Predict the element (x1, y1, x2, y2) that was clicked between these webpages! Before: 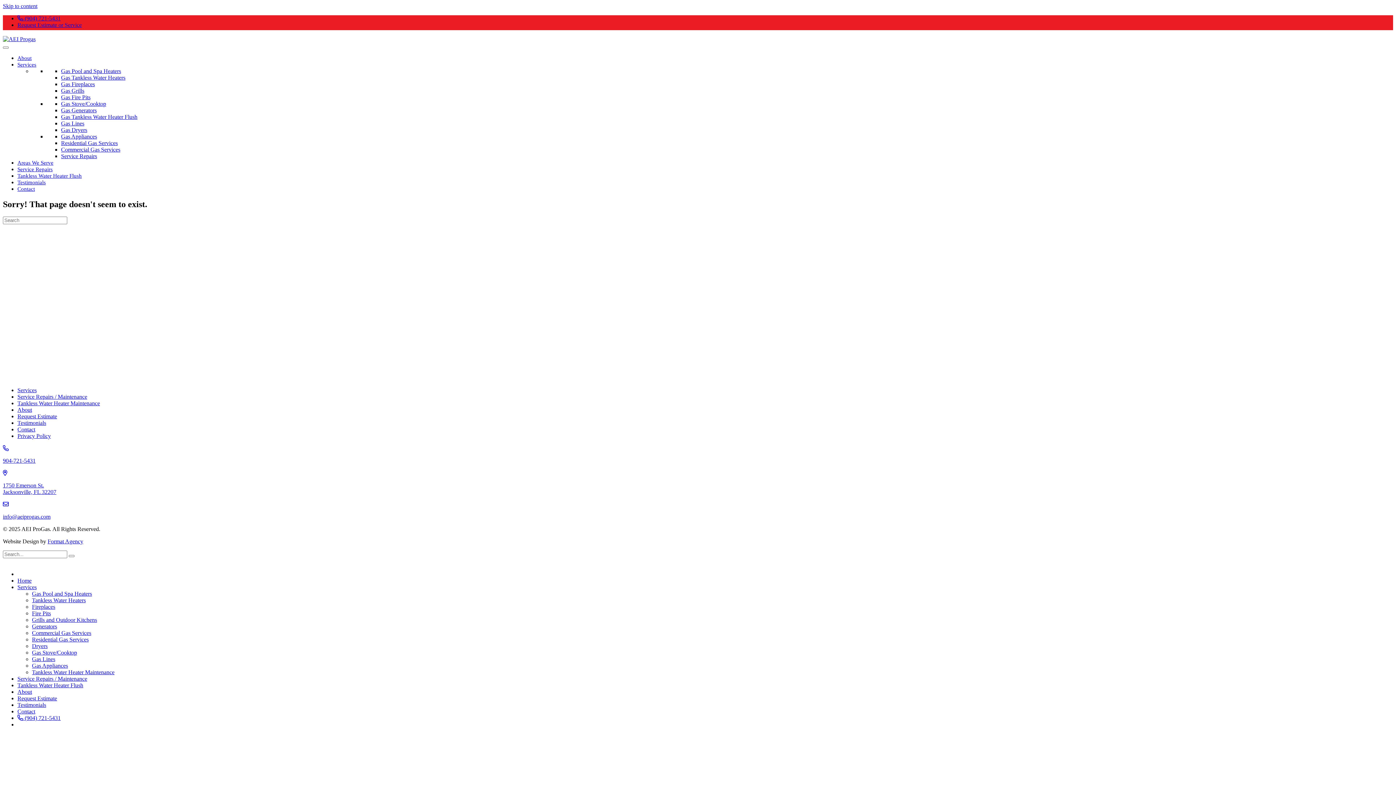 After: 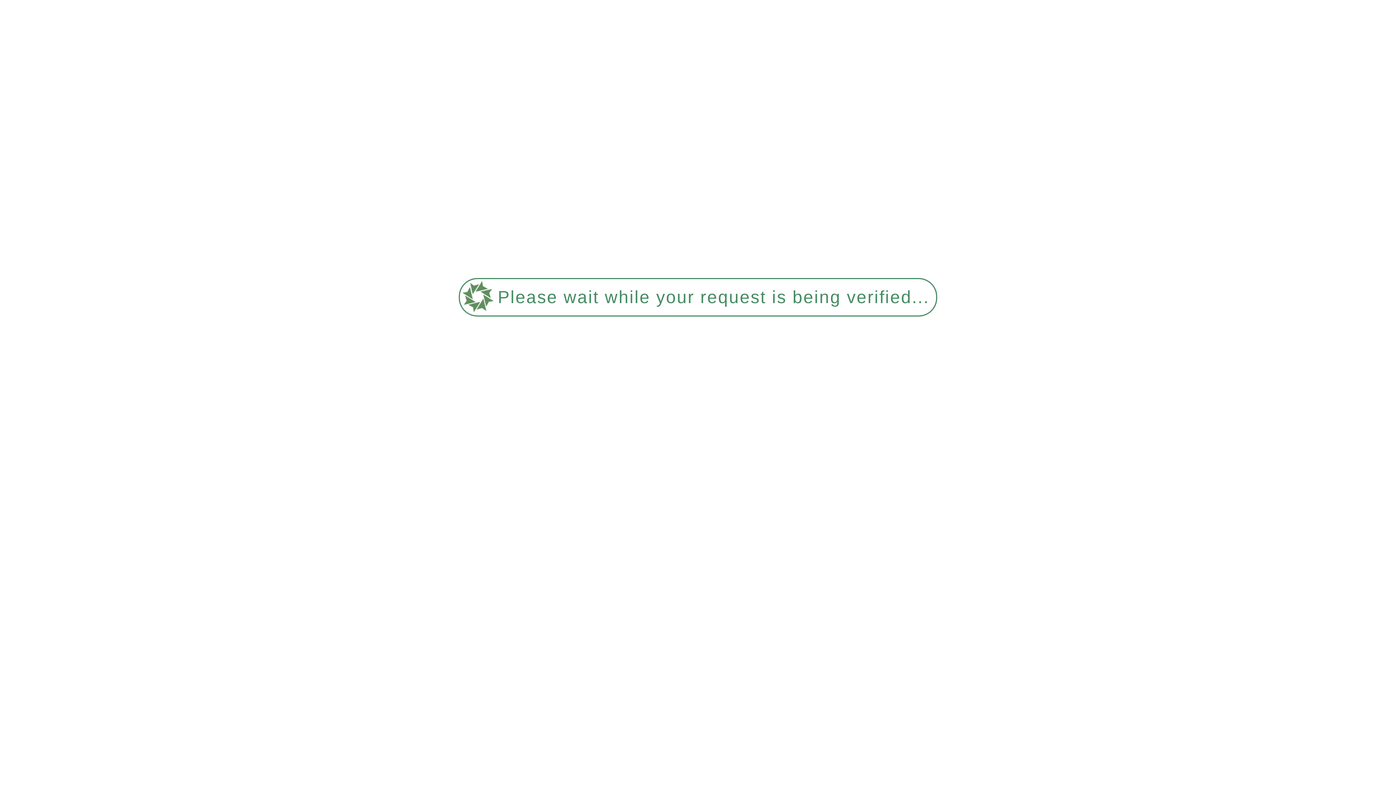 Action: label: Request Estimate bbox: (17, 695, 57, 701)